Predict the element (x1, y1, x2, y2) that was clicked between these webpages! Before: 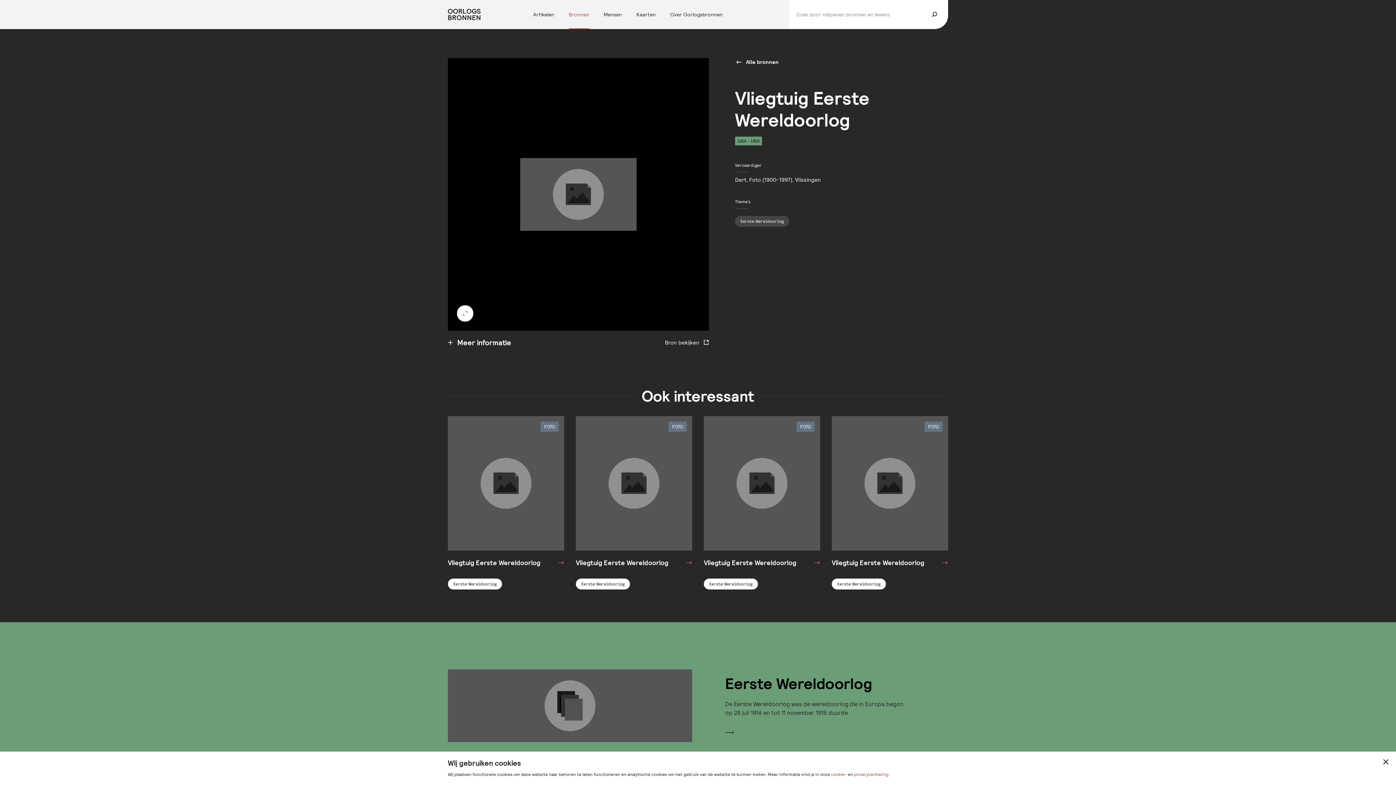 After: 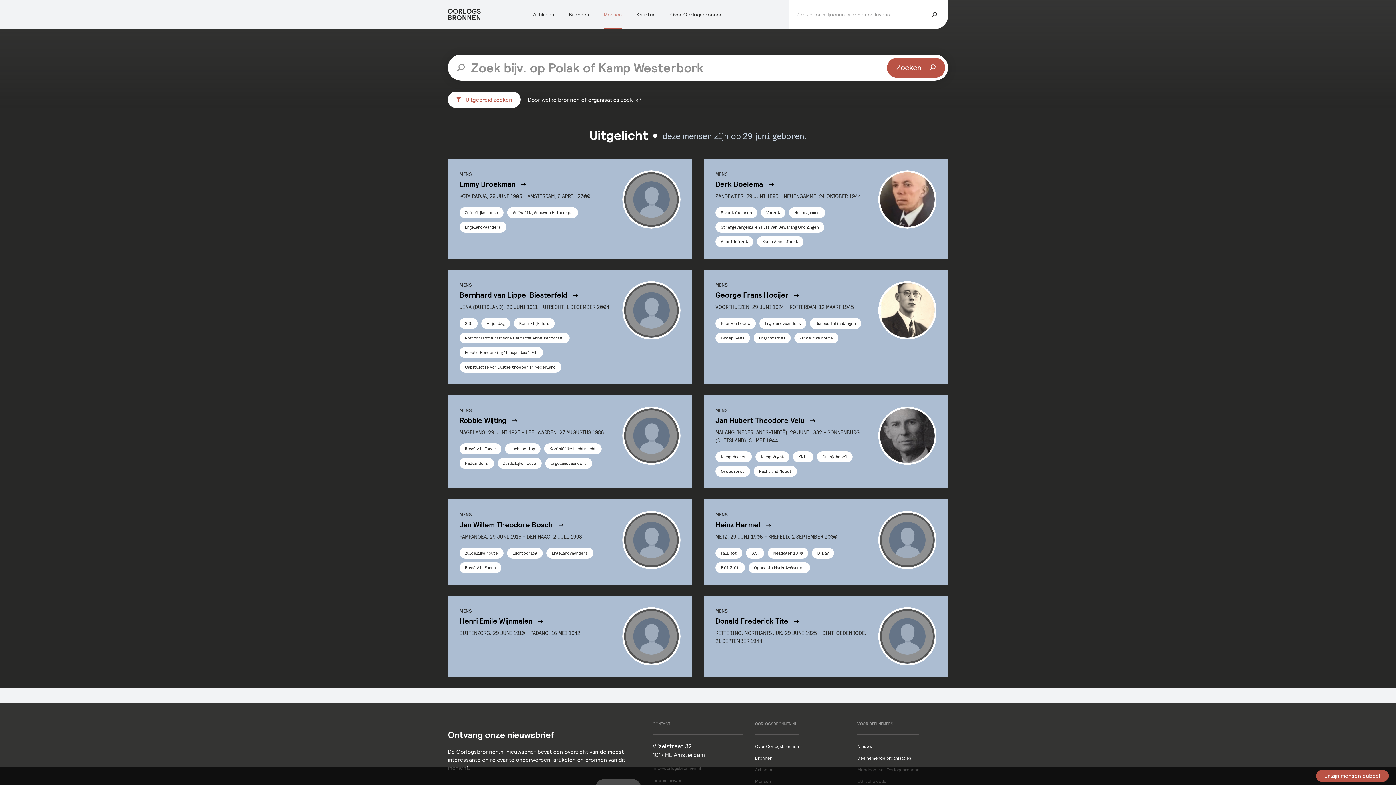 Action: label: Mensen bbox: (603, 10, 622, 18)